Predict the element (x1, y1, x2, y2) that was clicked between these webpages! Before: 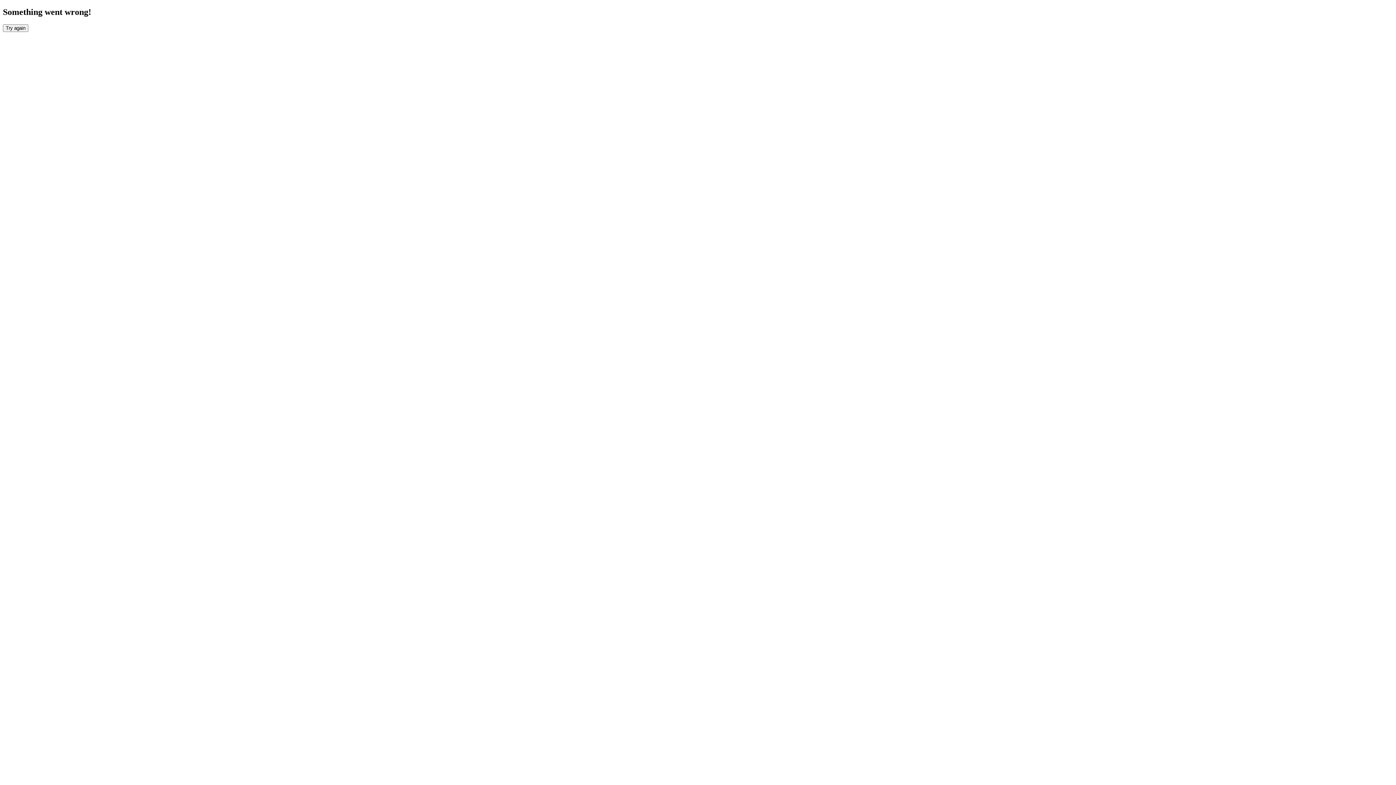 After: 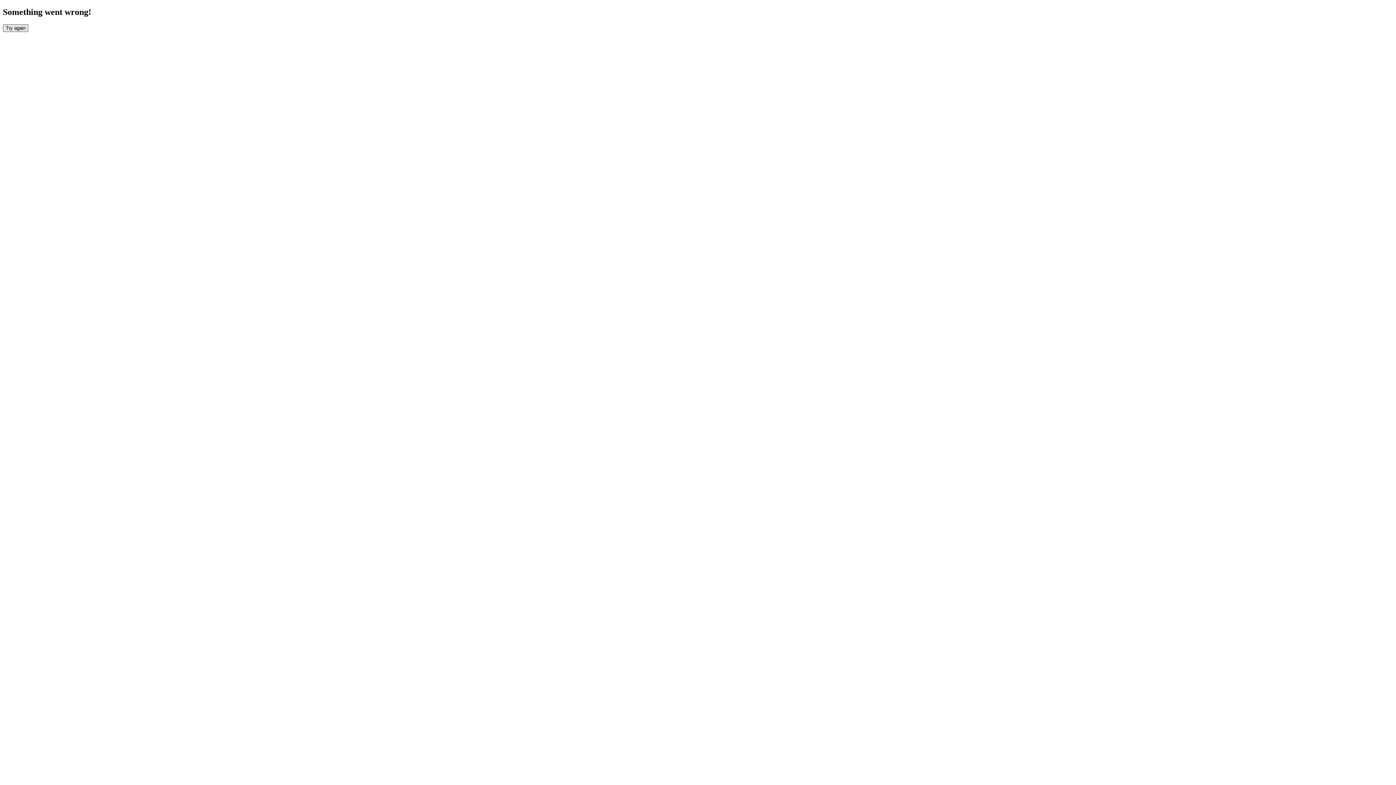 Action: label: Try again bbox: (2, 24, 28, 31)